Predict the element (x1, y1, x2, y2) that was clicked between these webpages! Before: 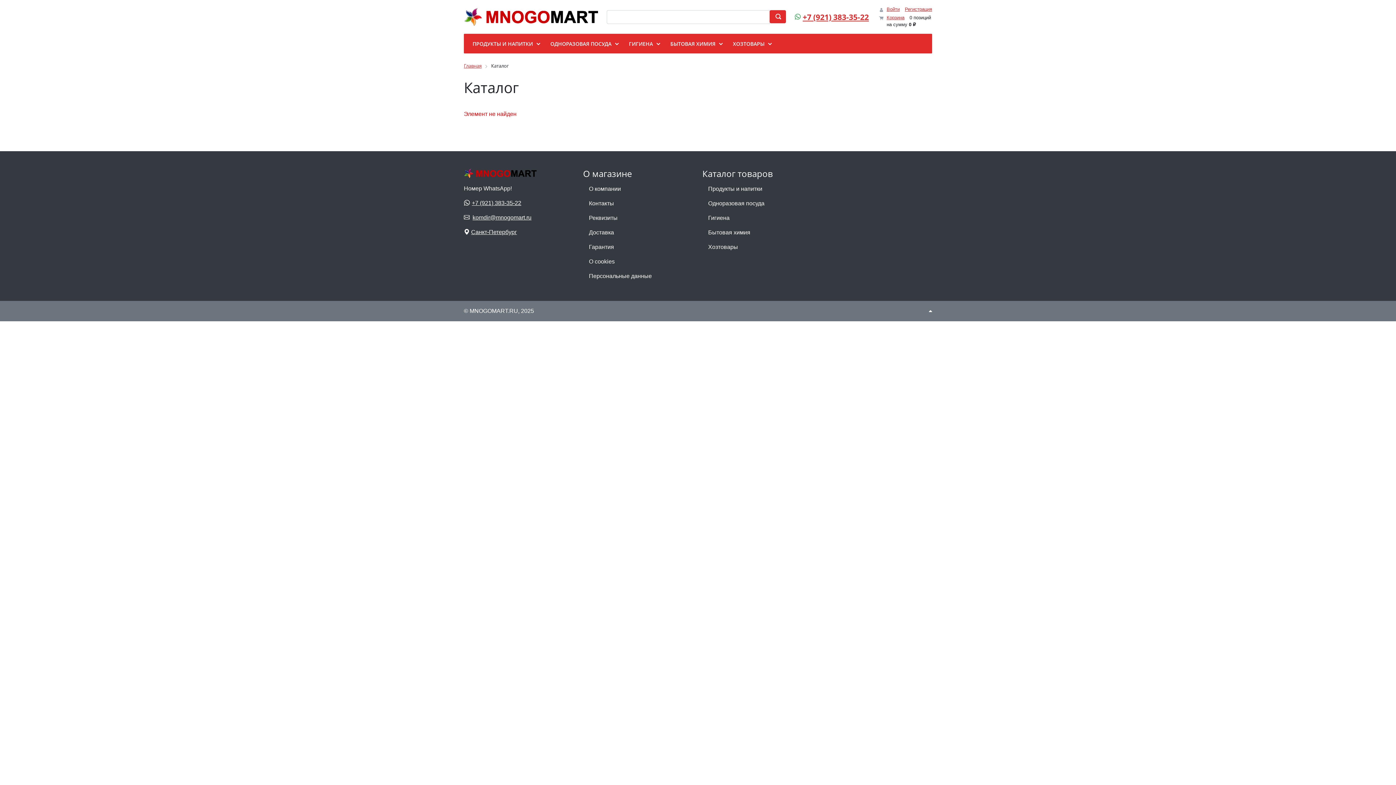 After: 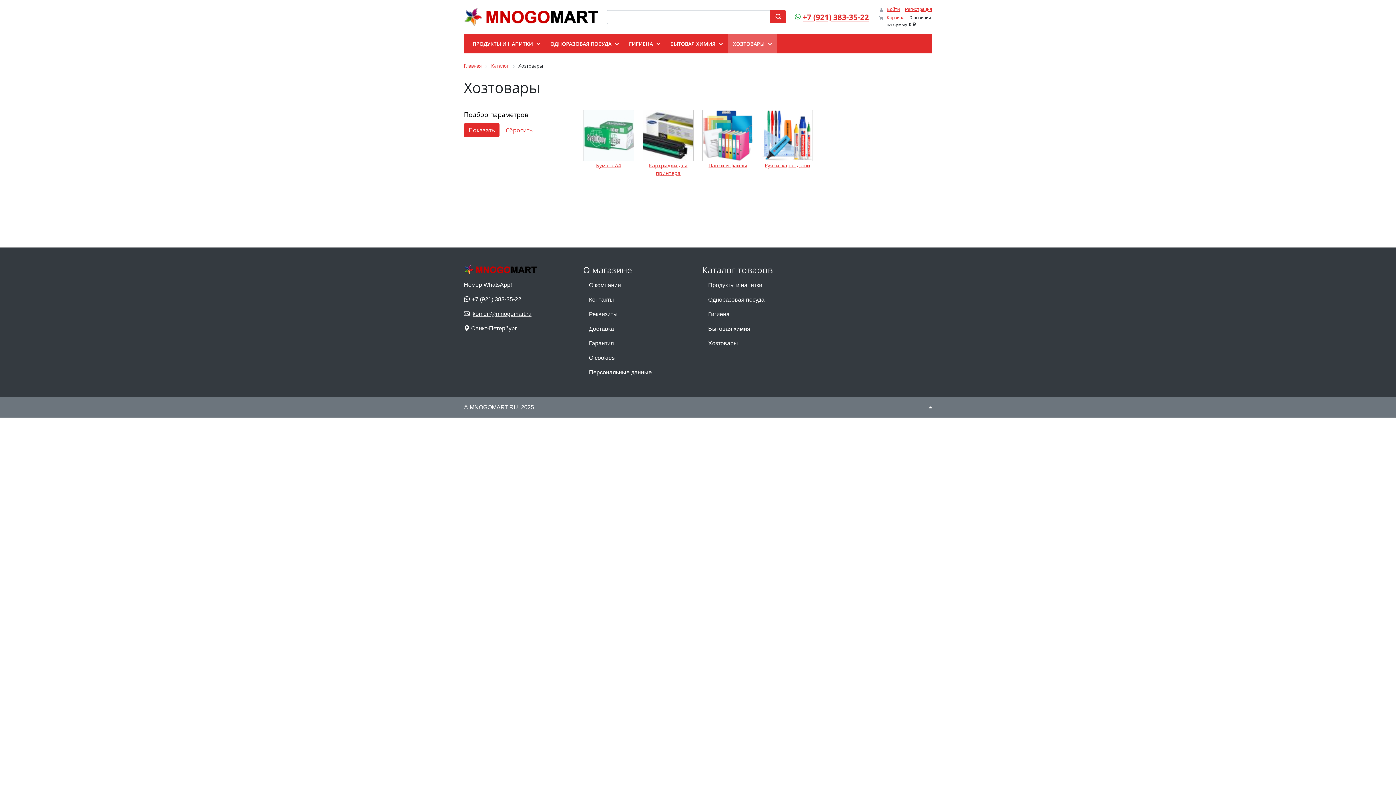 Action: bbox: (728, 33, 777, 53) label: ХОЗТОВАРЫ